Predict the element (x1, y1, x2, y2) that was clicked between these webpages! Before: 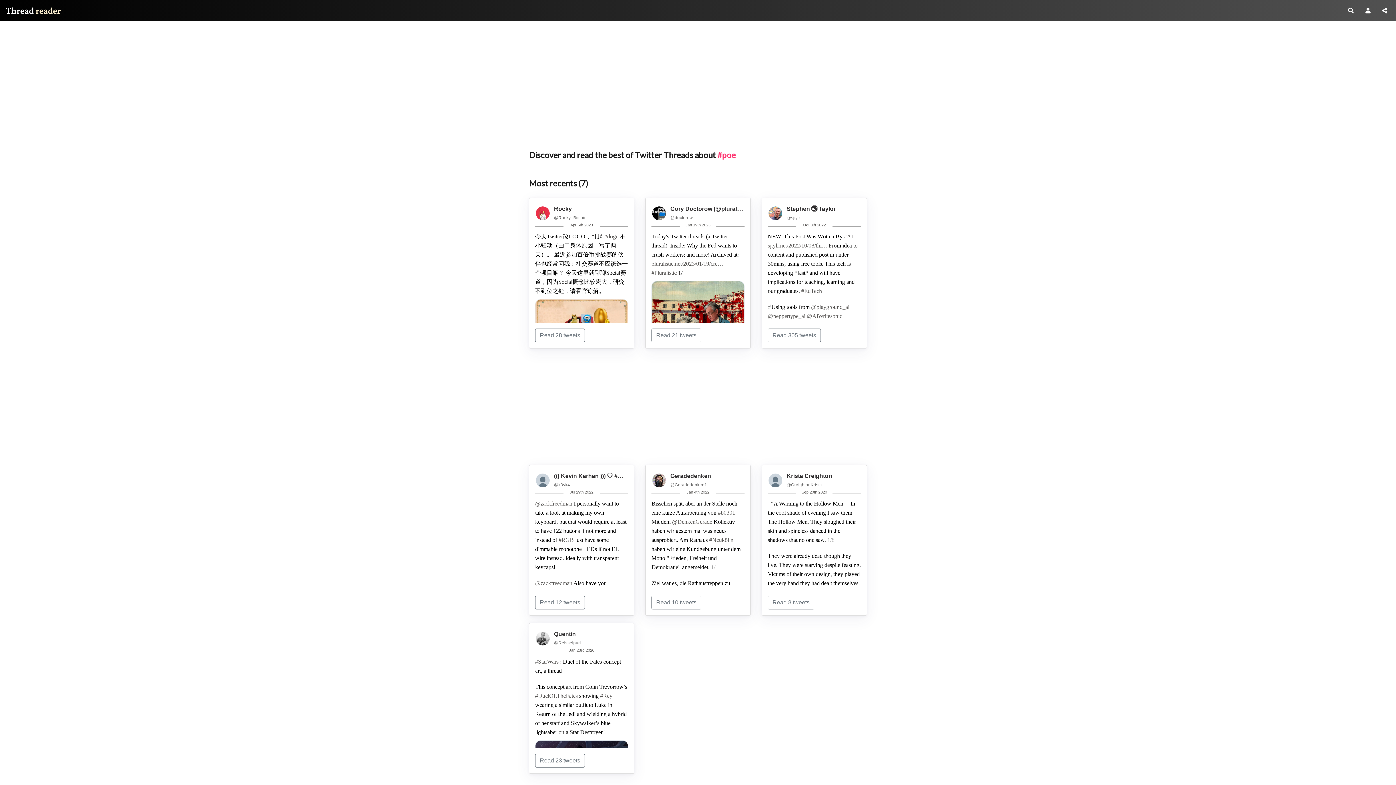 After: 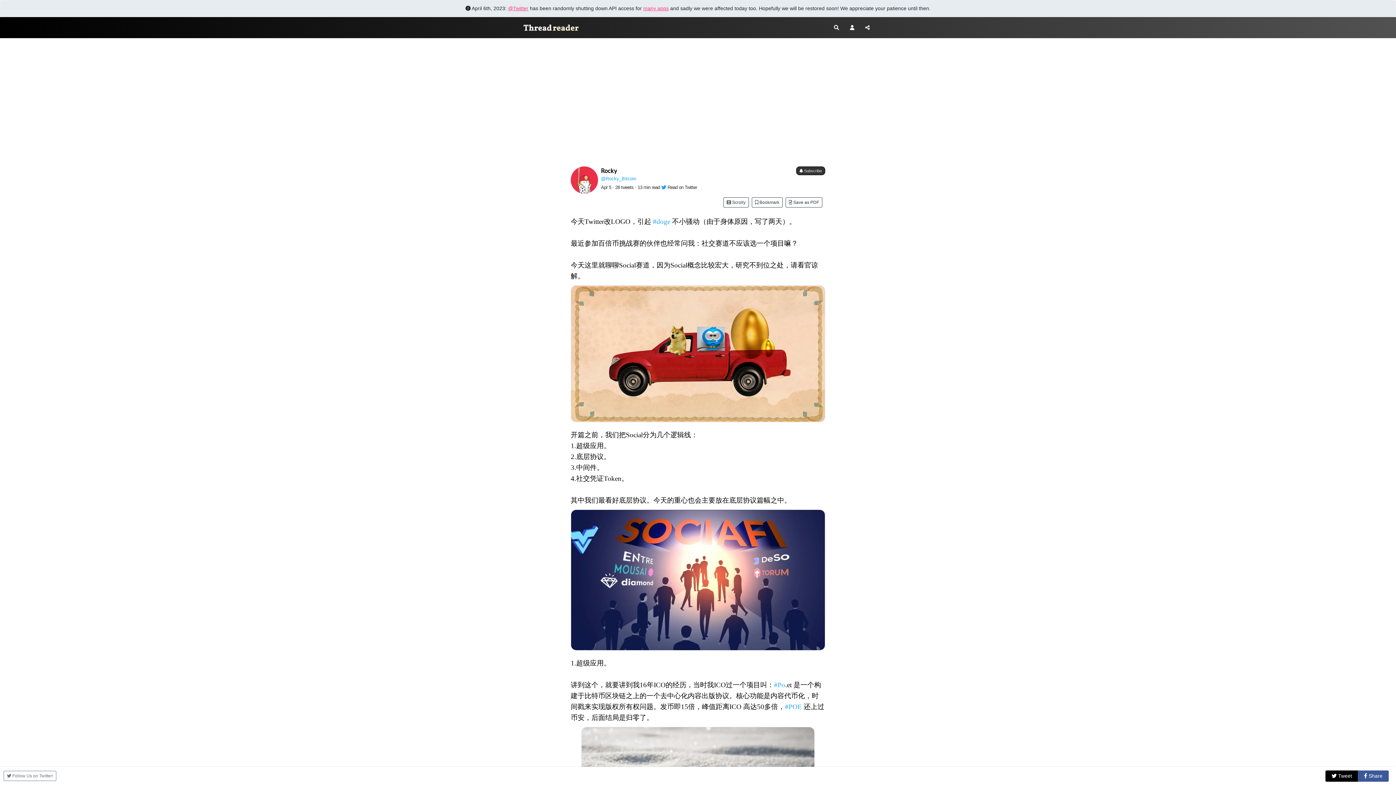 Action: bbox: (535, 328, 585, 342) label: Read 28 tweets